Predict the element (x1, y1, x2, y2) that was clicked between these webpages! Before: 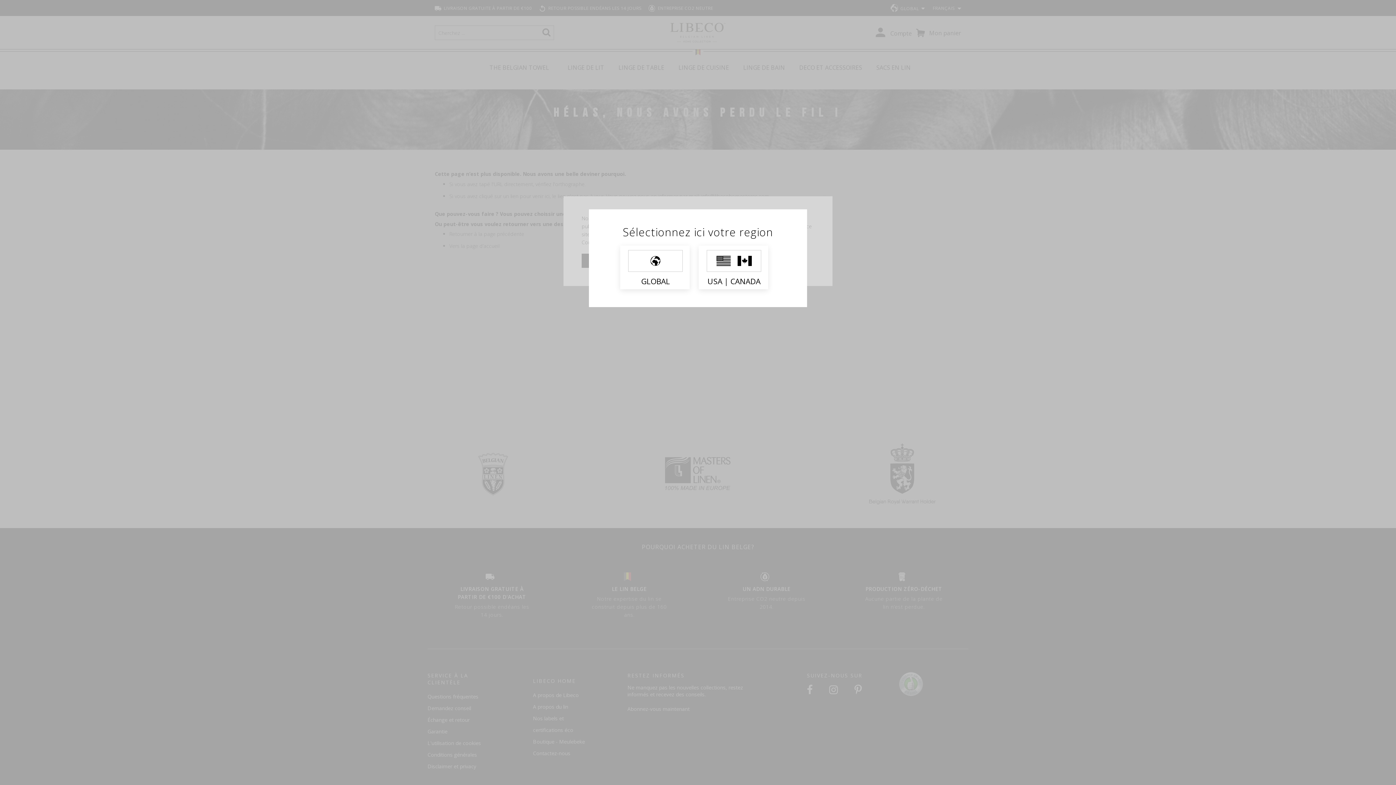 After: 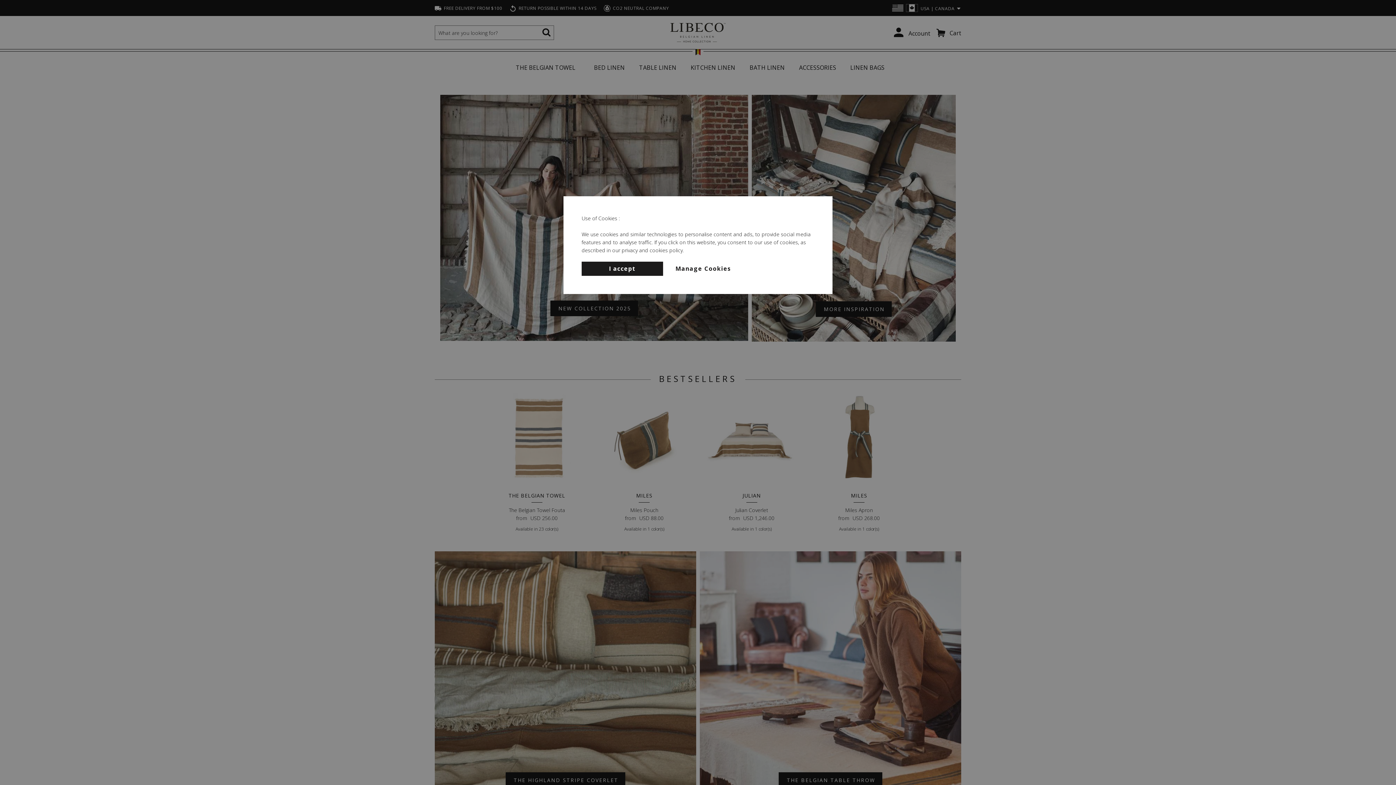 Action: bbox: (698, 245, 768, 289) label: USA | CANADA